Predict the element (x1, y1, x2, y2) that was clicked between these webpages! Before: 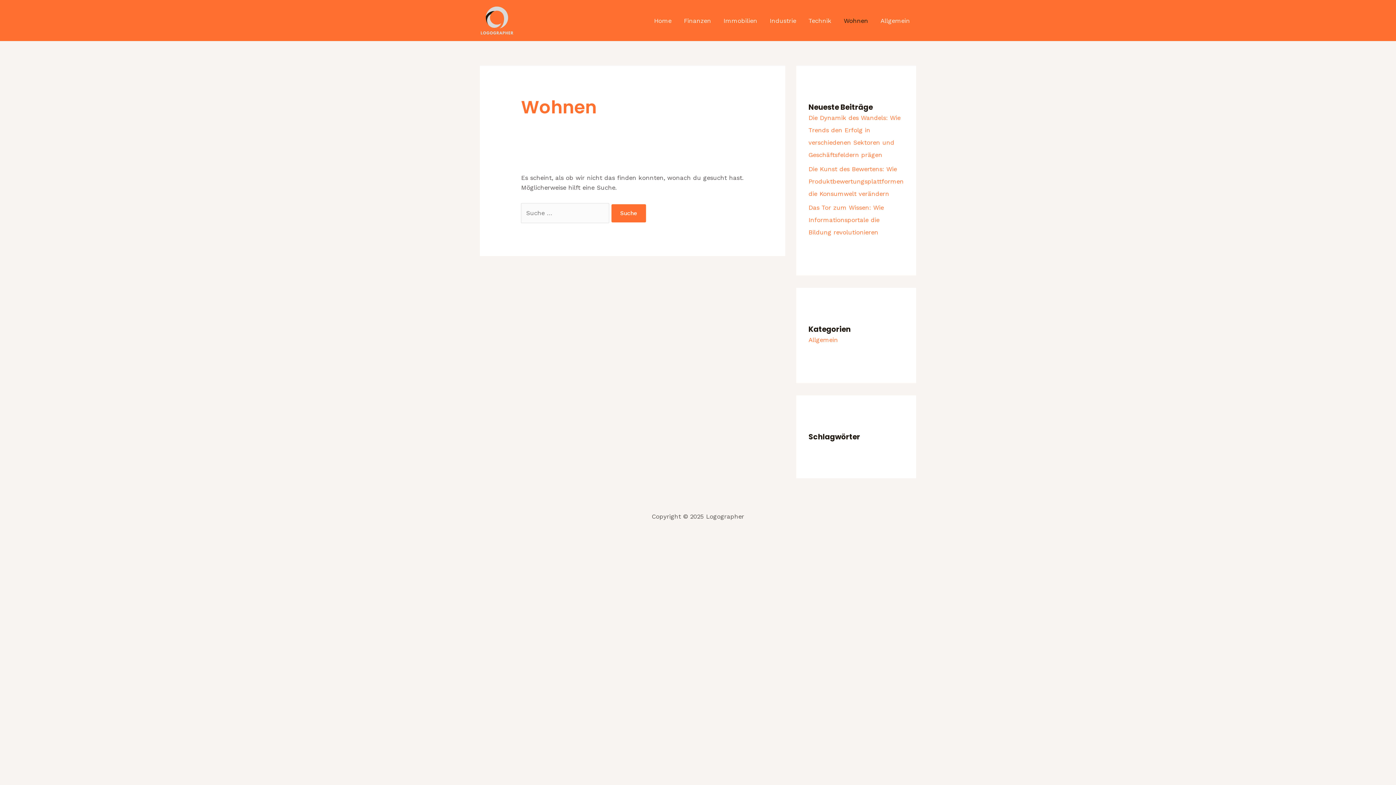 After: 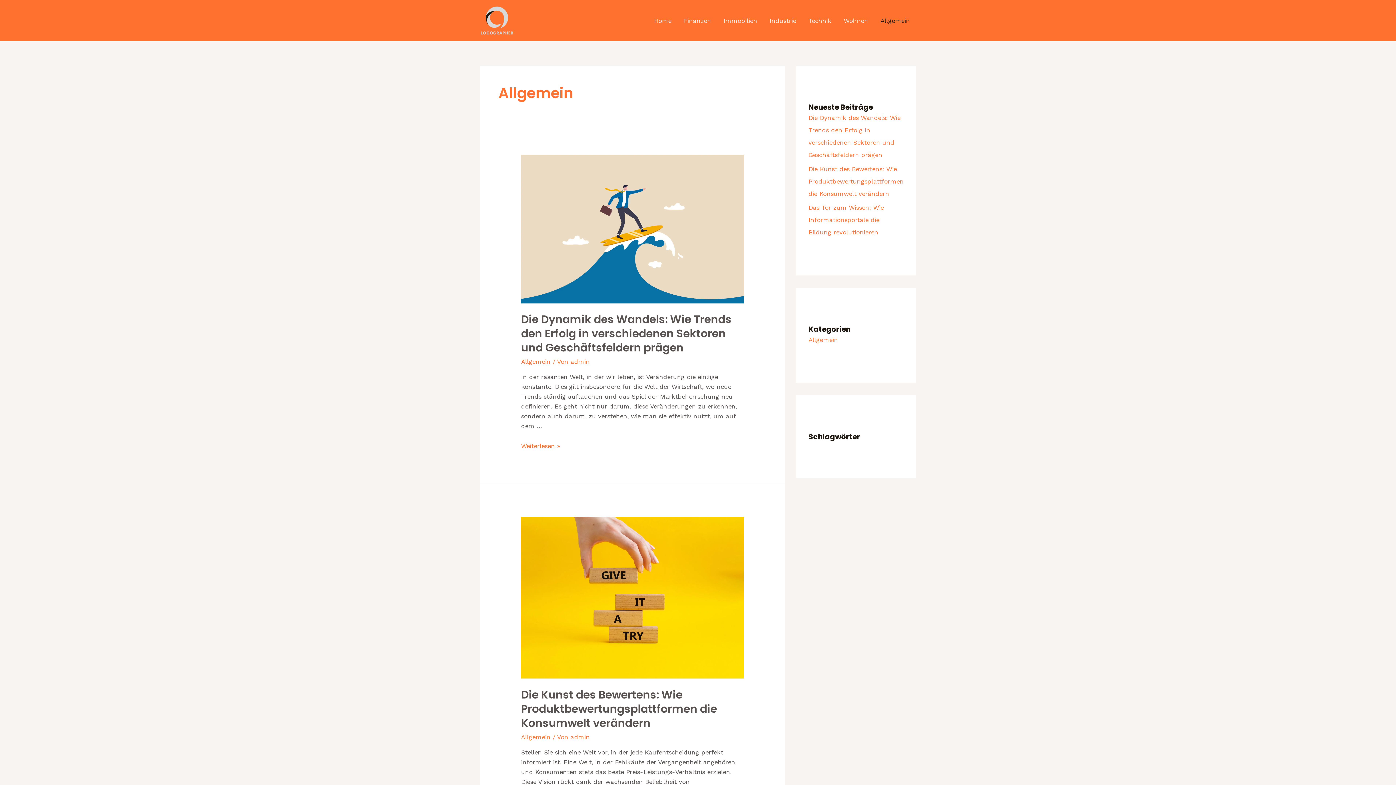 Action: bbox: (874, 0, 916, 40) label: Allgemein